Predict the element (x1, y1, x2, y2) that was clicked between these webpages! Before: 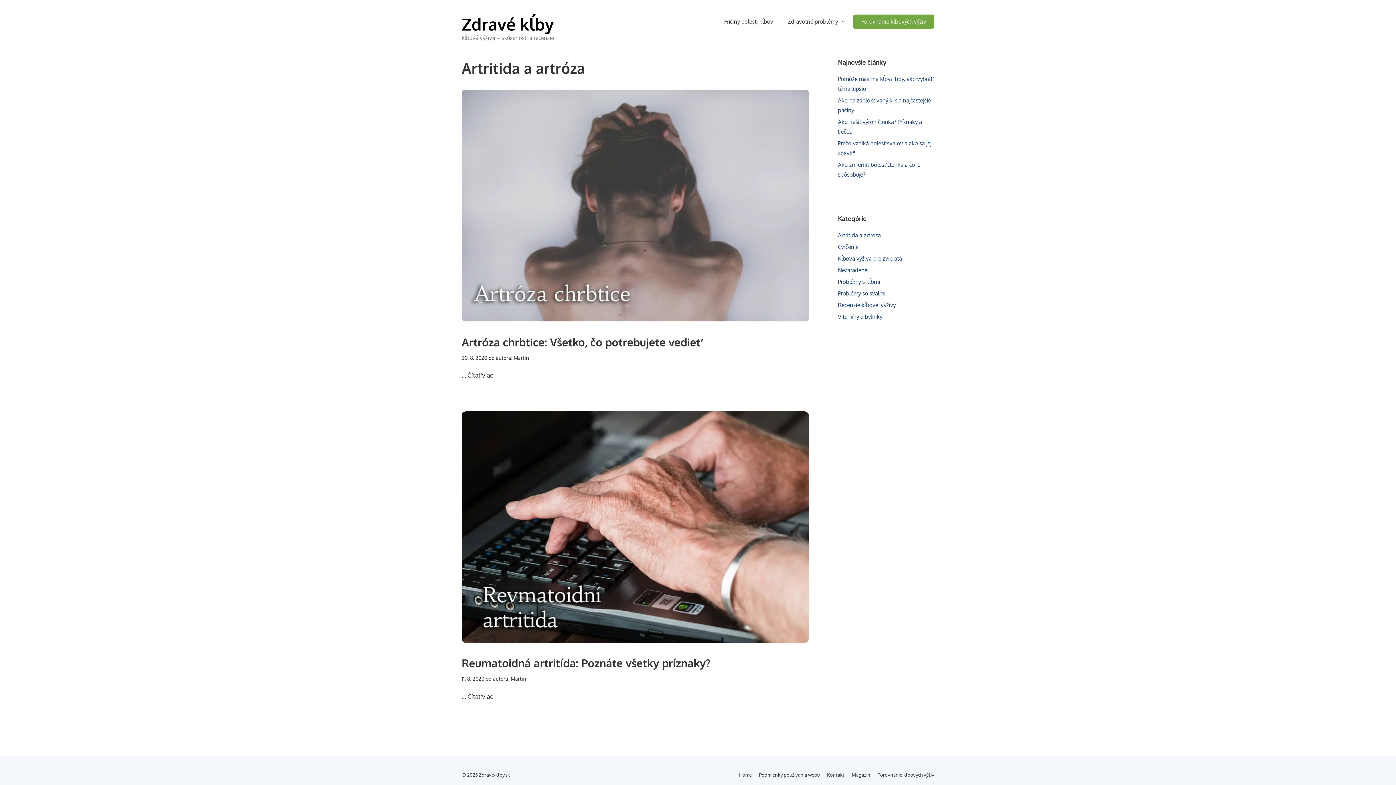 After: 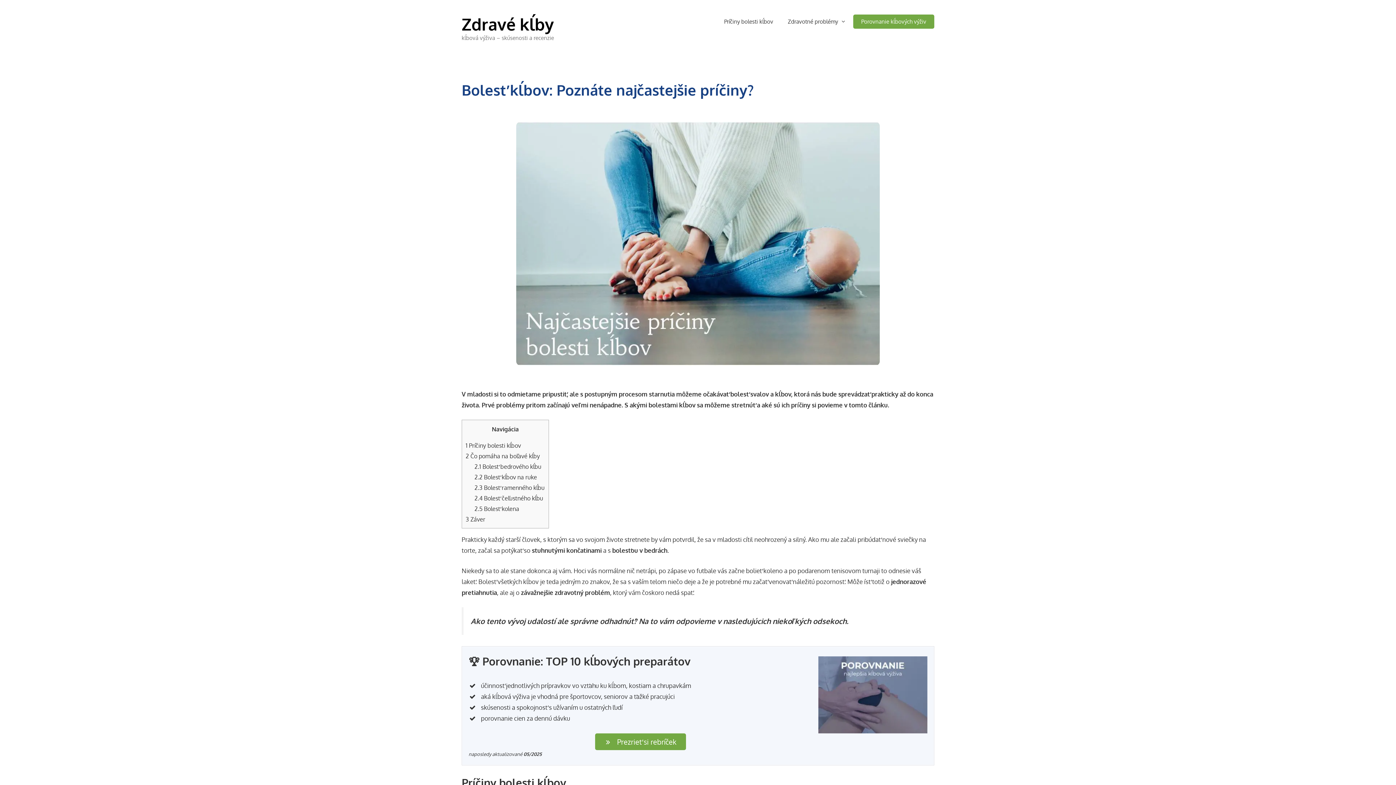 Action: label: Príčiny bolesti kĺbov bbox: (717, 14, 780, 29)